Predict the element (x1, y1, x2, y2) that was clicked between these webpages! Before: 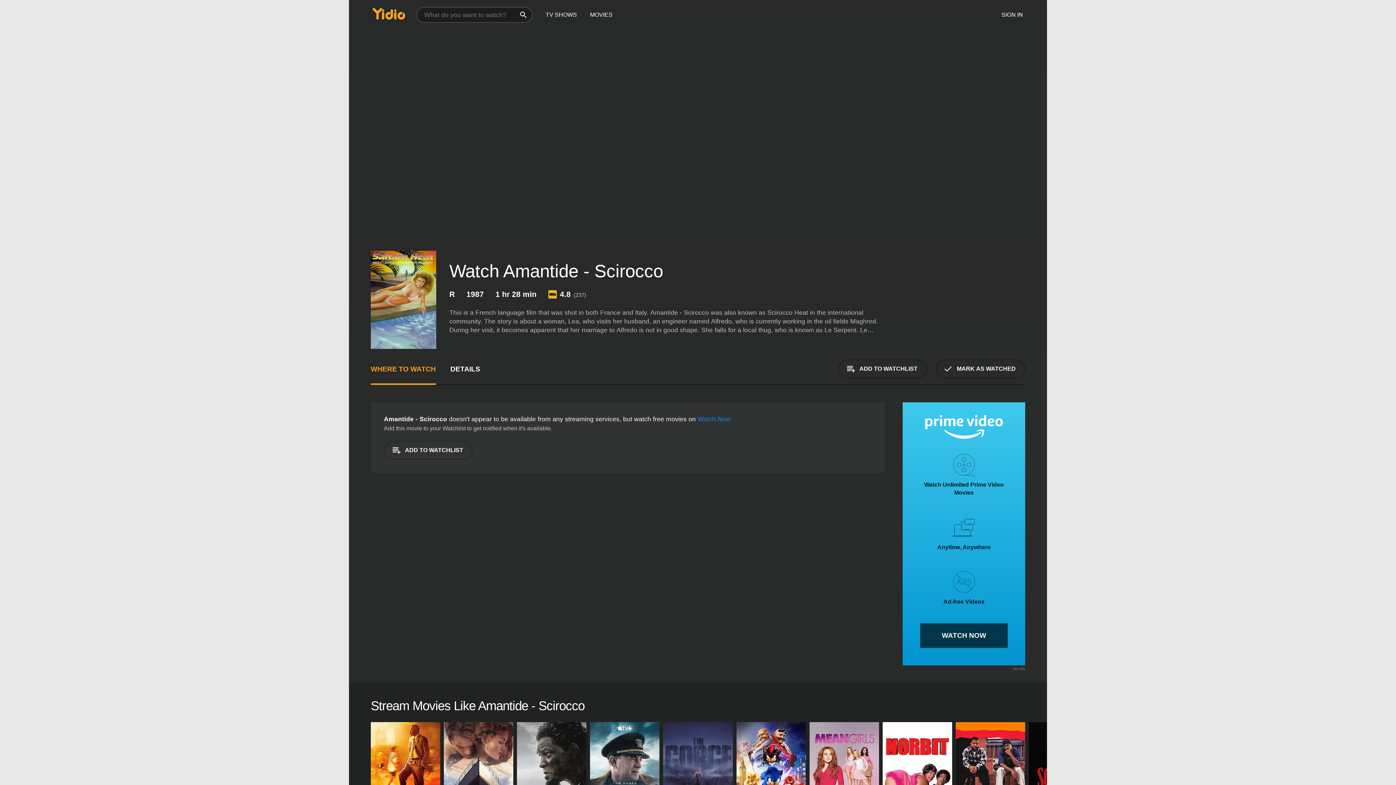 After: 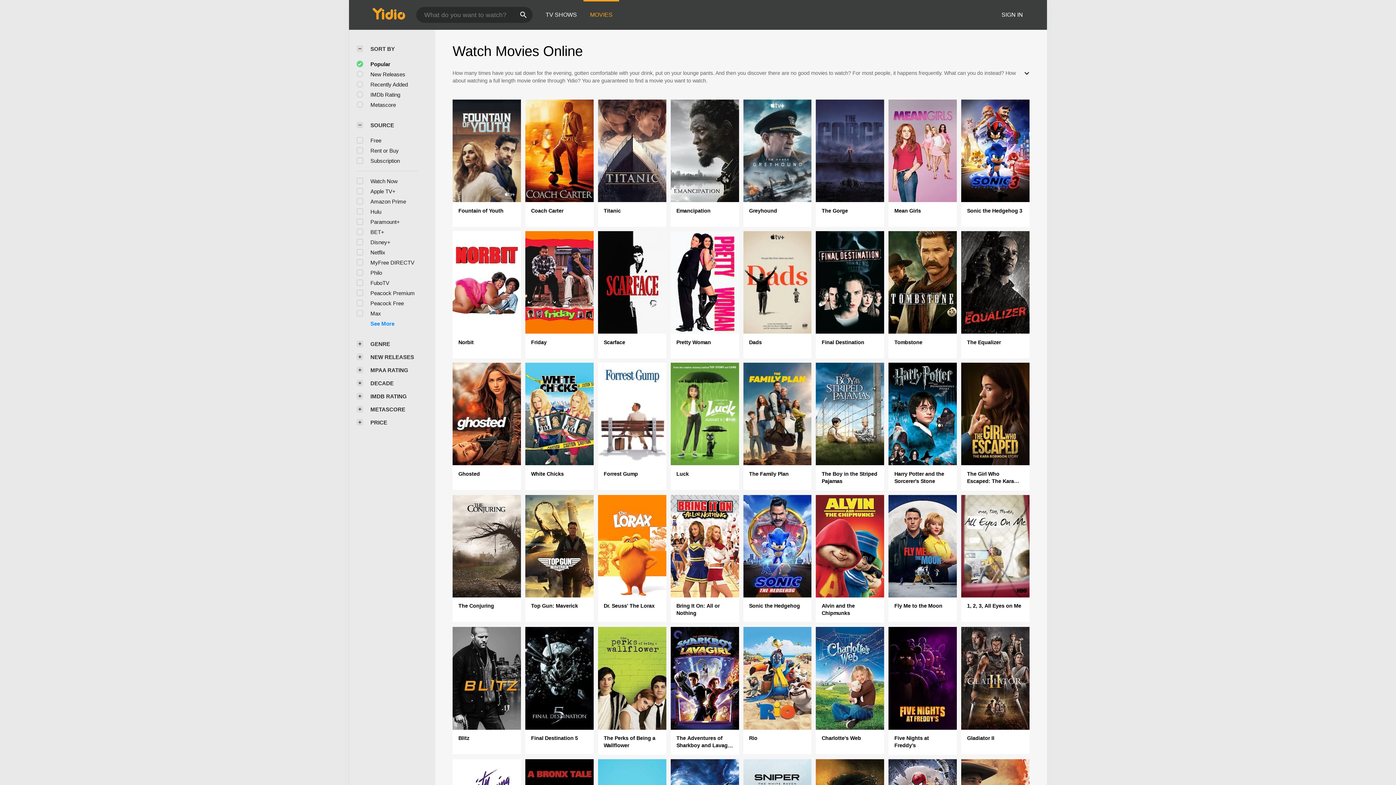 Action: bbox: (583, 0, 619, 29) label: MOVIES